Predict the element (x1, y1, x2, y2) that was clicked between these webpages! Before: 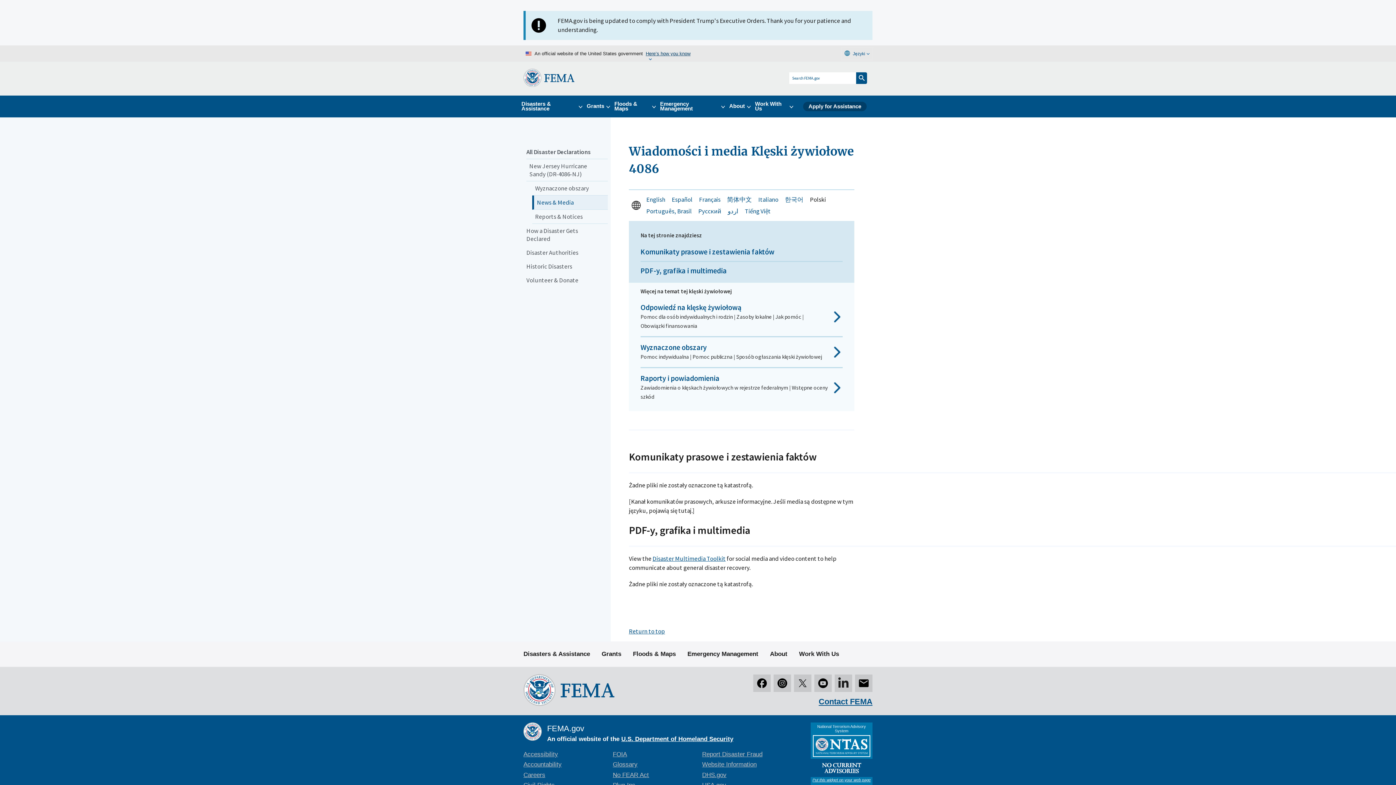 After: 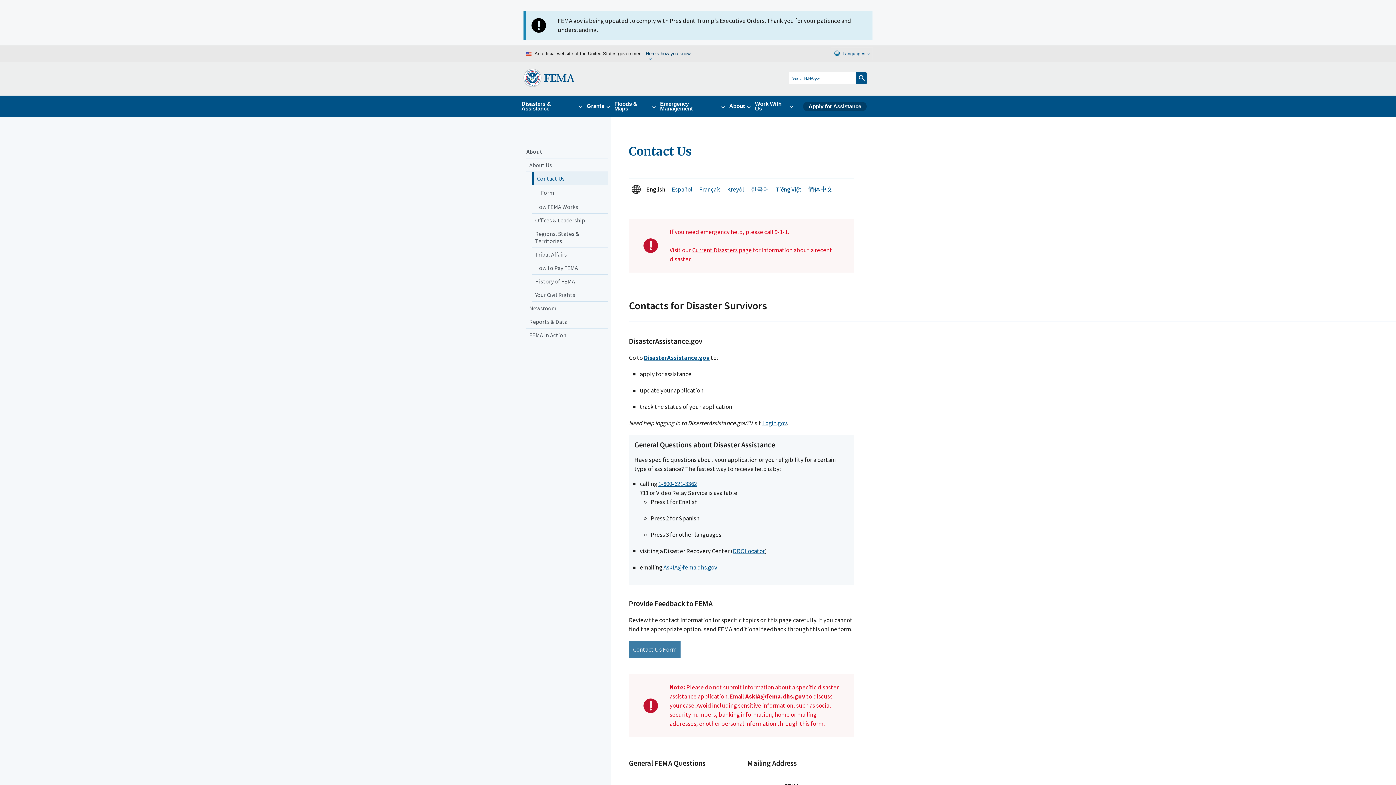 Action: label: Contact FEMA bbox: (818, 697, 872, 706)